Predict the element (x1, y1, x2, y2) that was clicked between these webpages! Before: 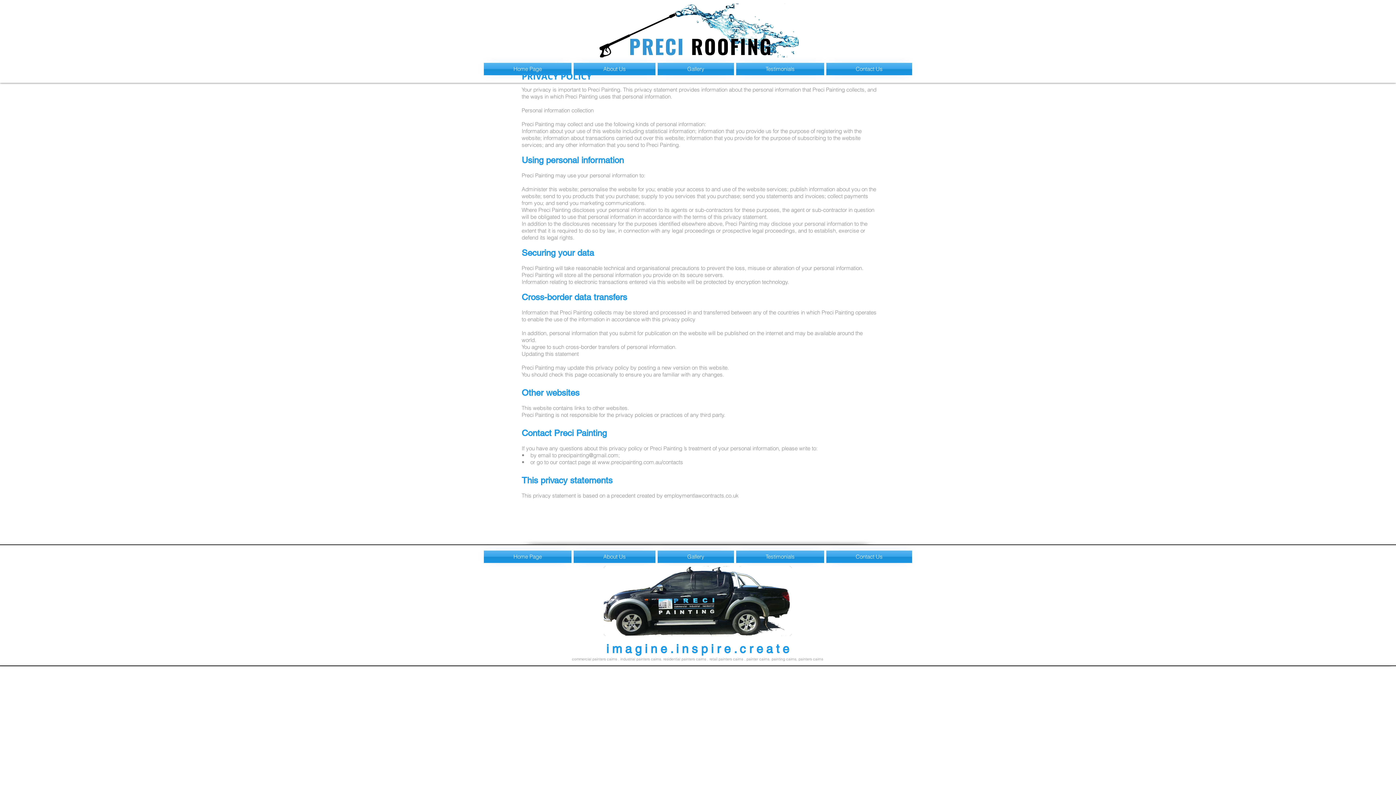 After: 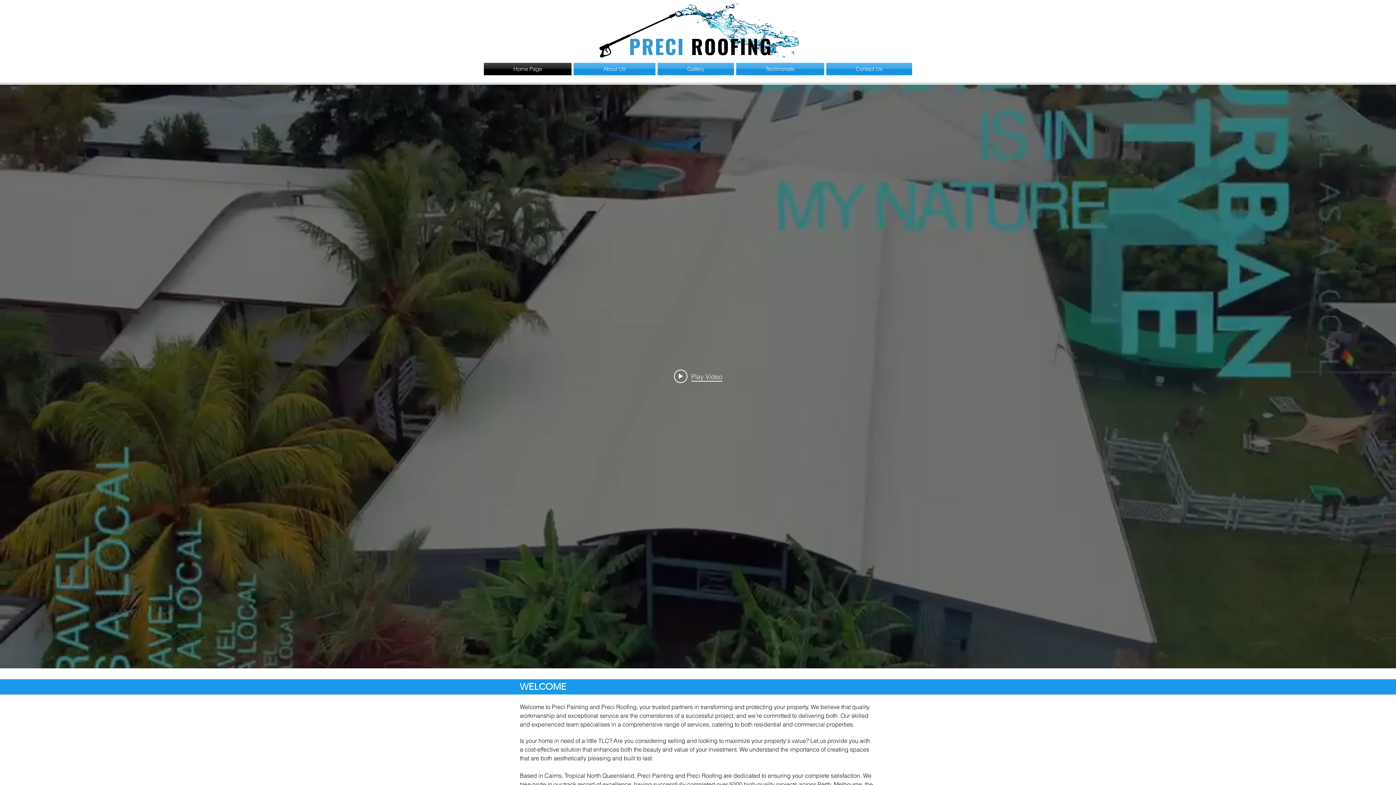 Action: bbox: (484, 62, 572, 75) label: Home Page